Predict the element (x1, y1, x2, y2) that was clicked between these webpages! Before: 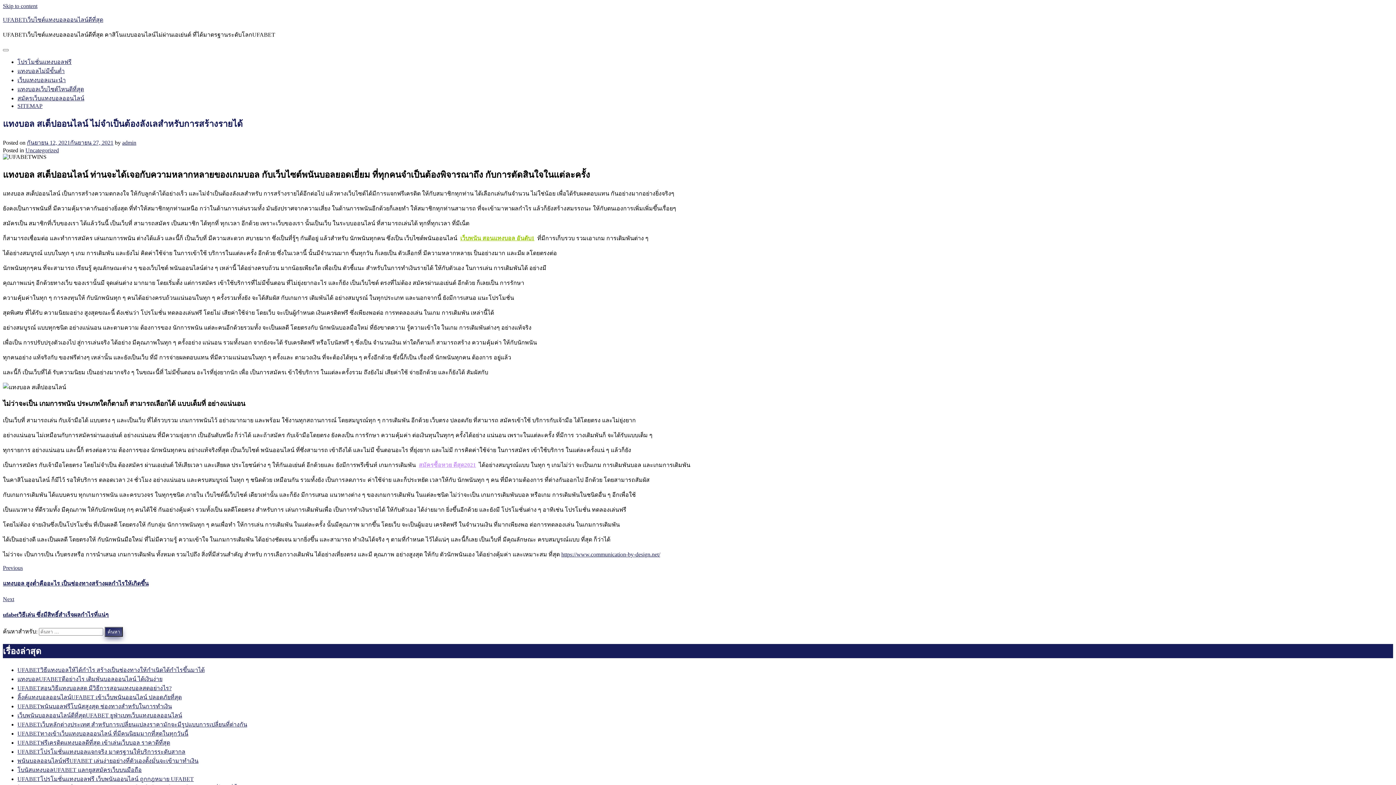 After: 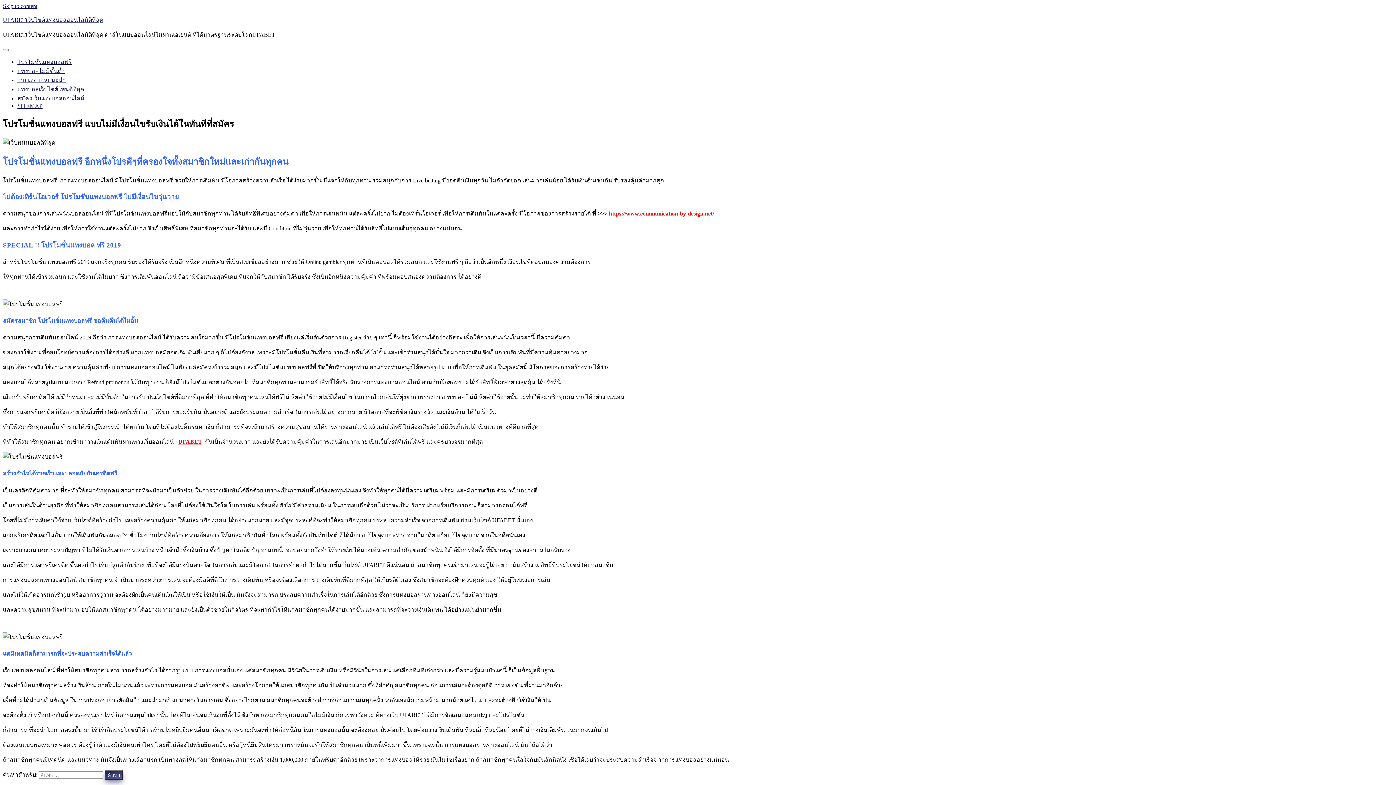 Action: bbox: (17, 58, 71, 65) label: โปรโมชั่นแทงบอลฟรี